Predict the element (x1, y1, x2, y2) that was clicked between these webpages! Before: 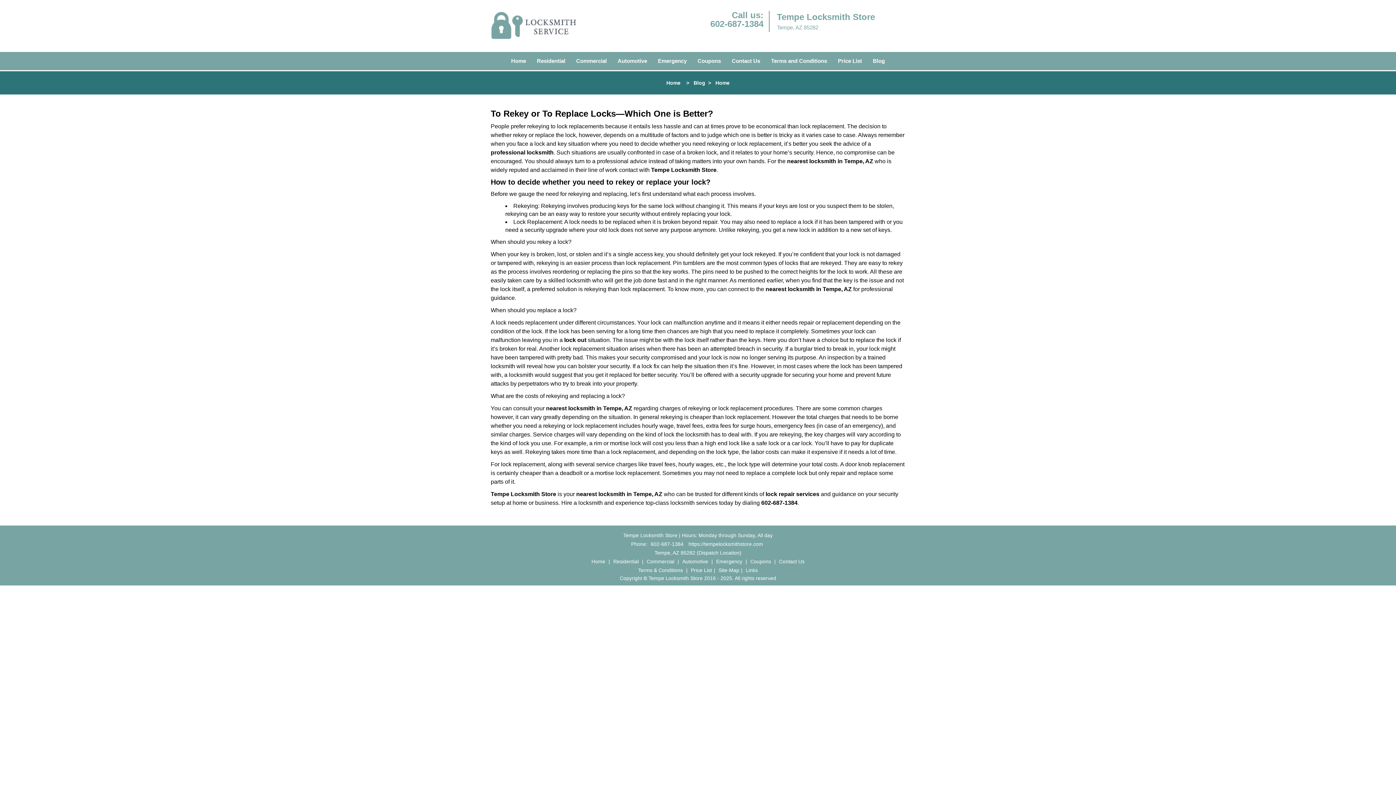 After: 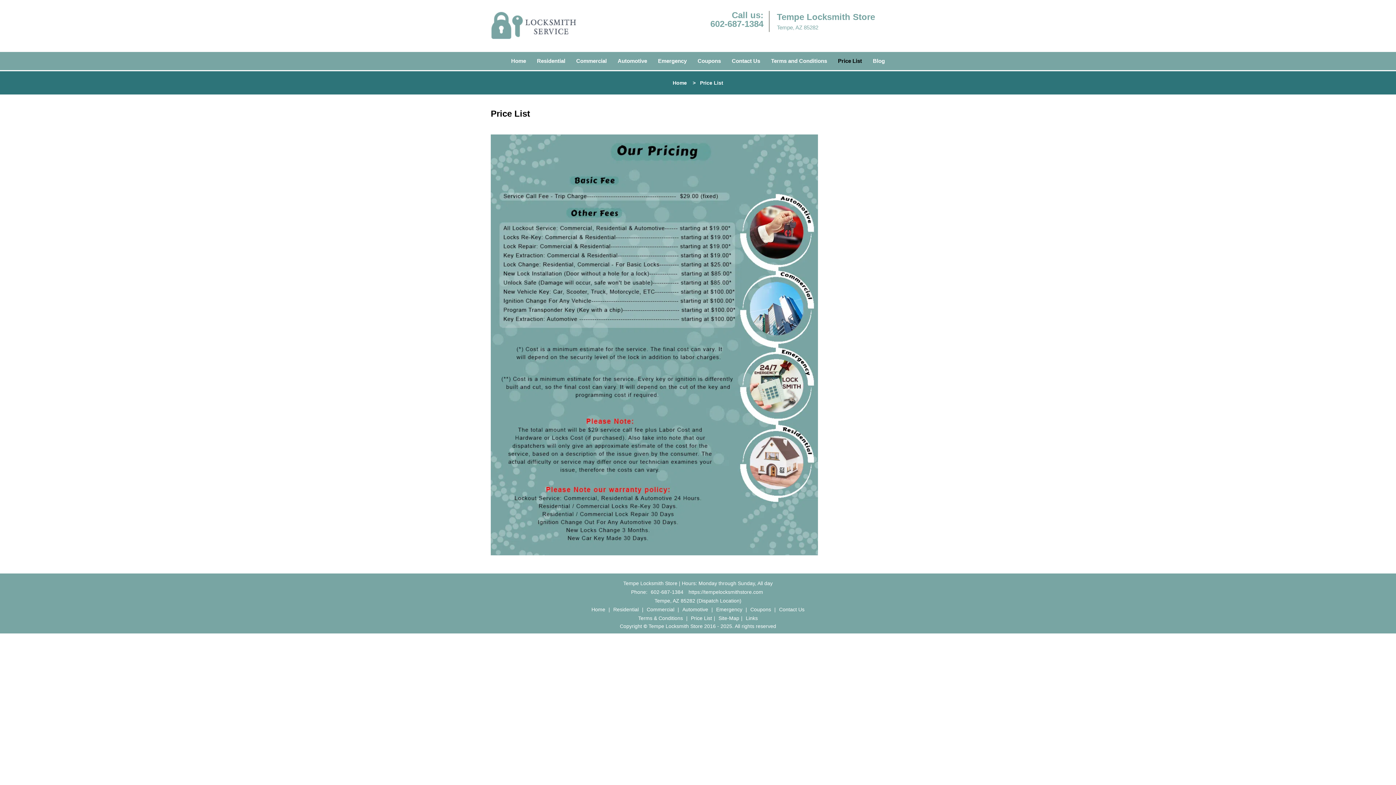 Action: label: Price List bbox: (832, 44, 867, 62)